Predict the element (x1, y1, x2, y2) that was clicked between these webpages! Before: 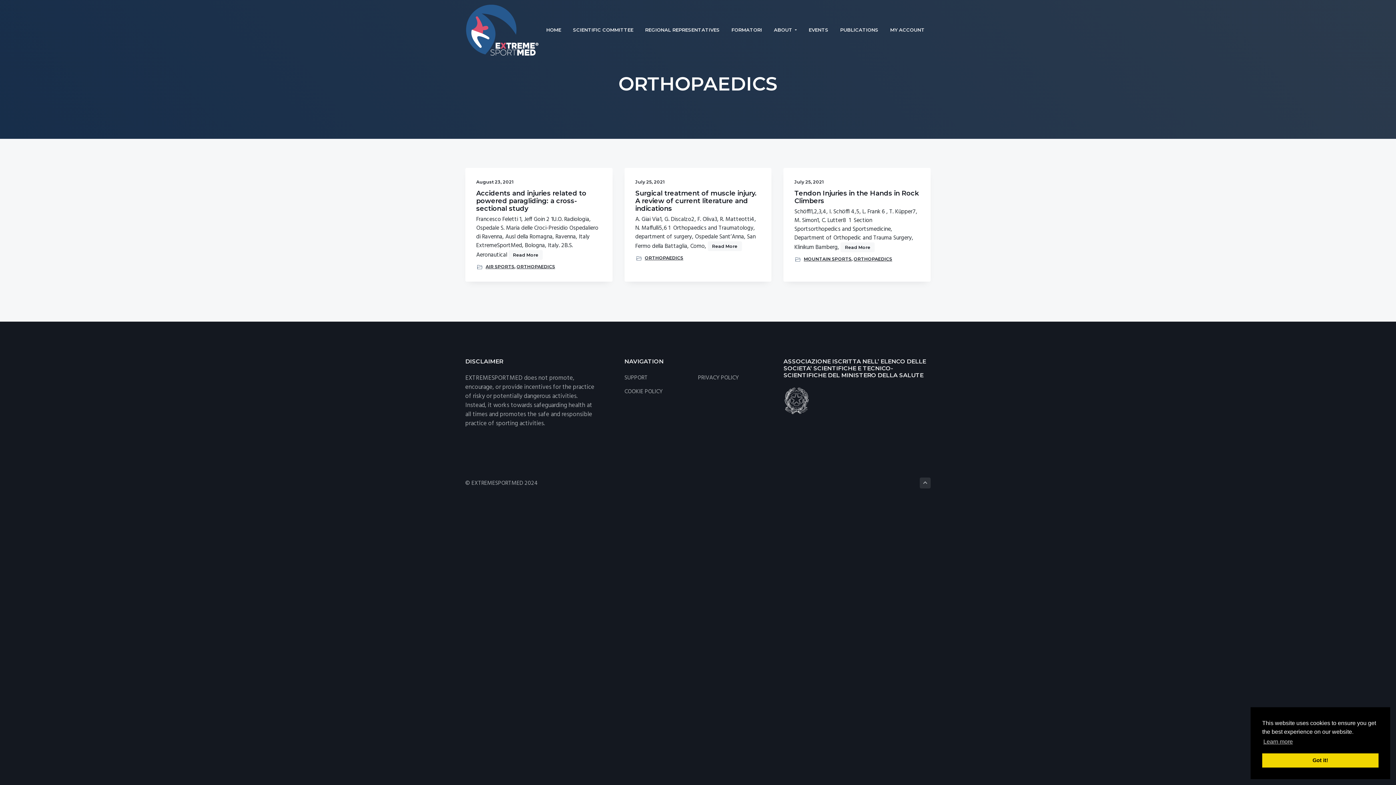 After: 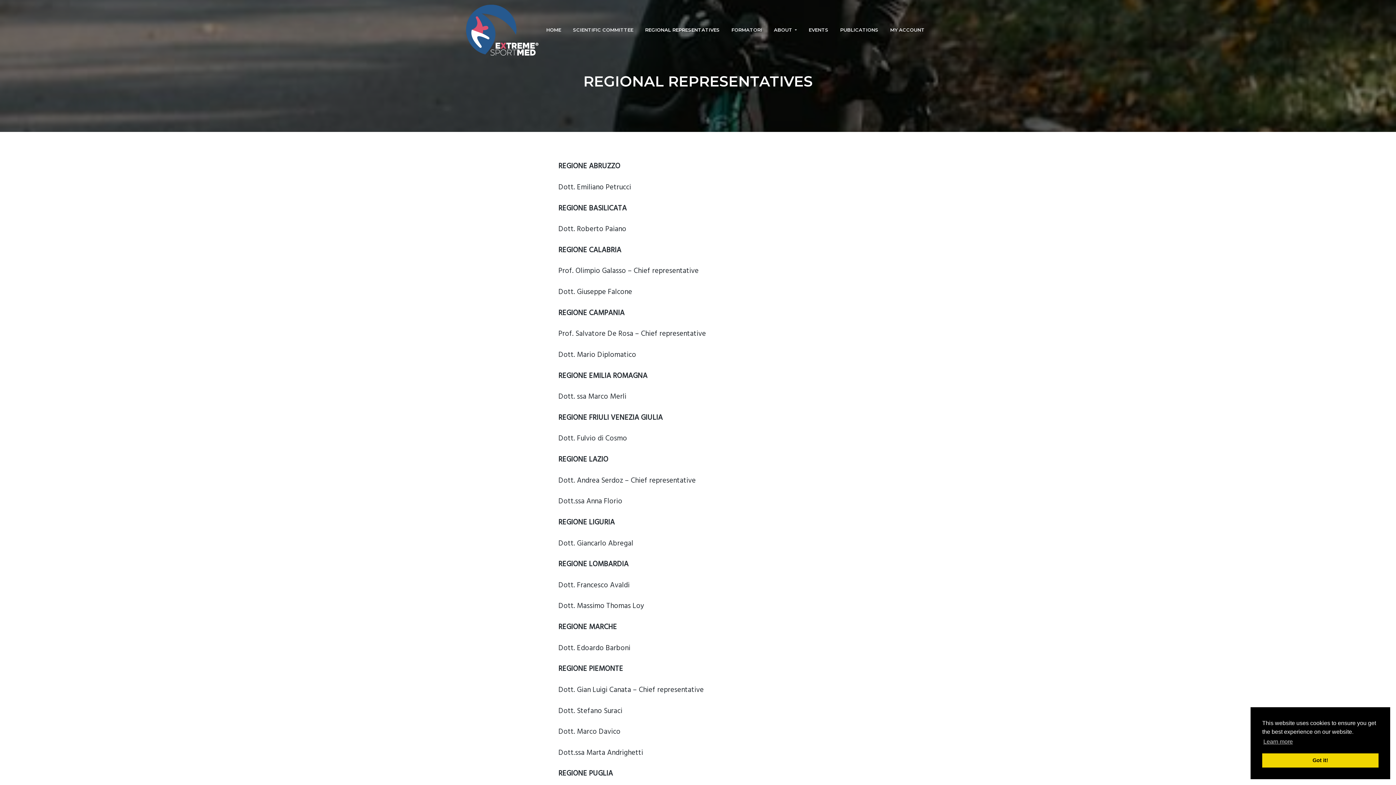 Action: bbox: (639, 18, 725, 41) label: REGIONAL REPRESENTATIVES